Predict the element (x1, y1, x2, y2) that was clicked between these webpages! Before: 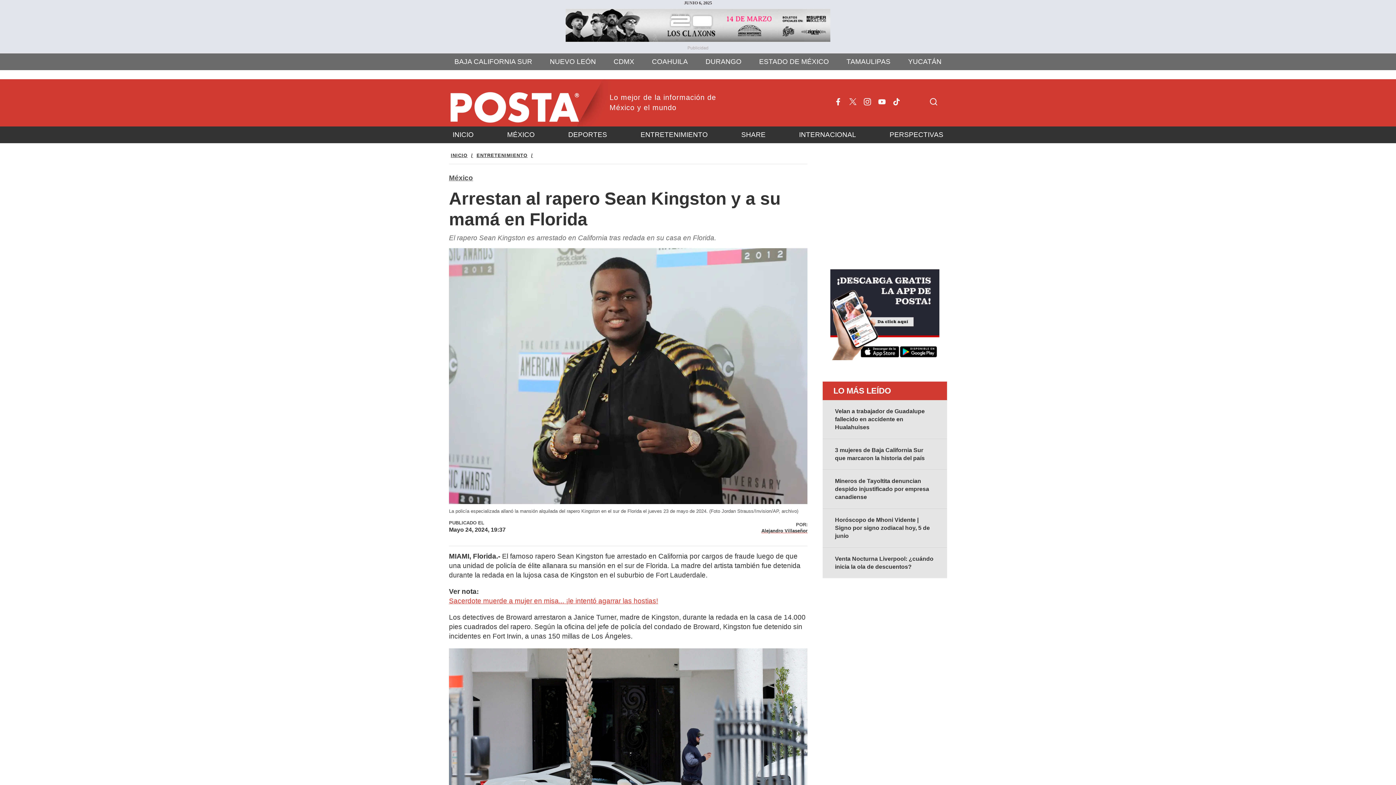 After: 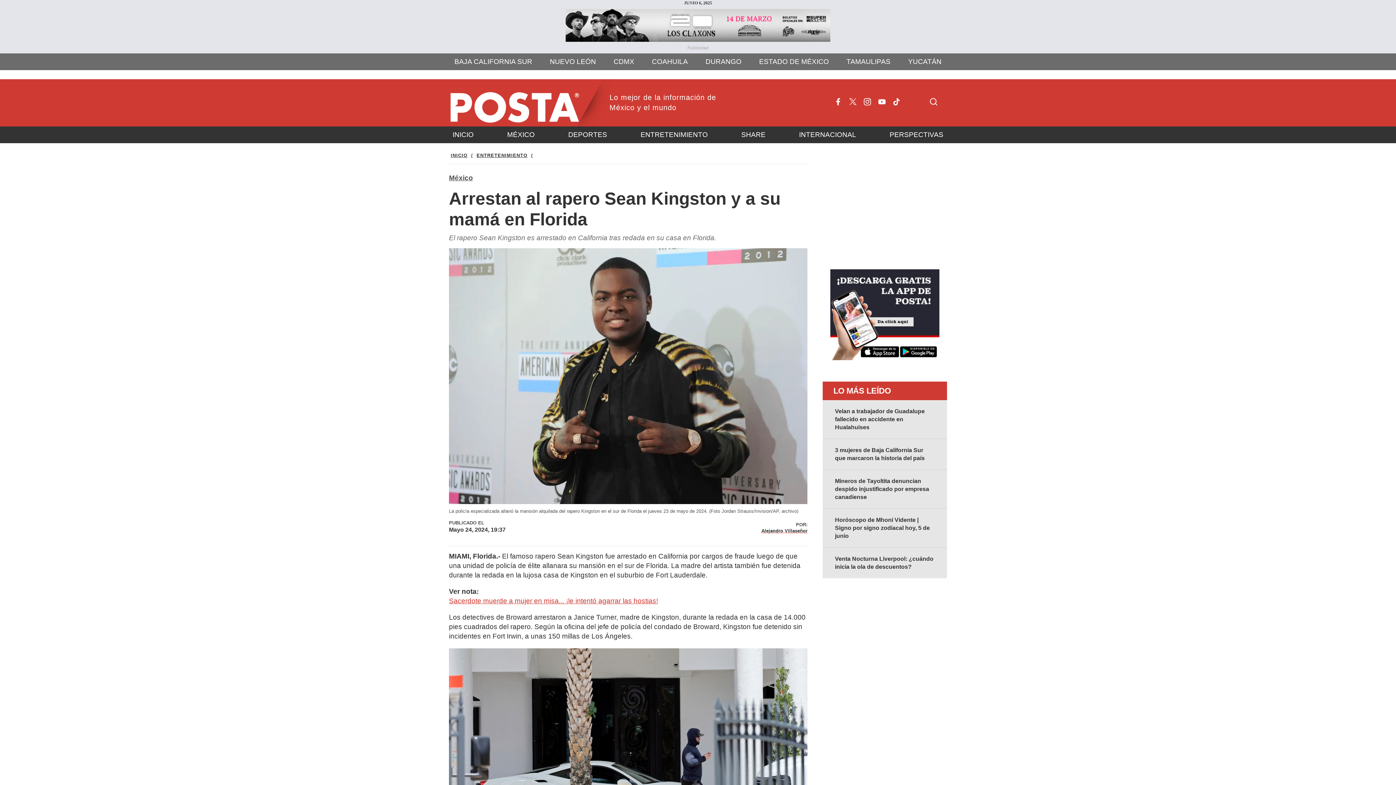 Action: bbox: (889, 94, 904, 111)